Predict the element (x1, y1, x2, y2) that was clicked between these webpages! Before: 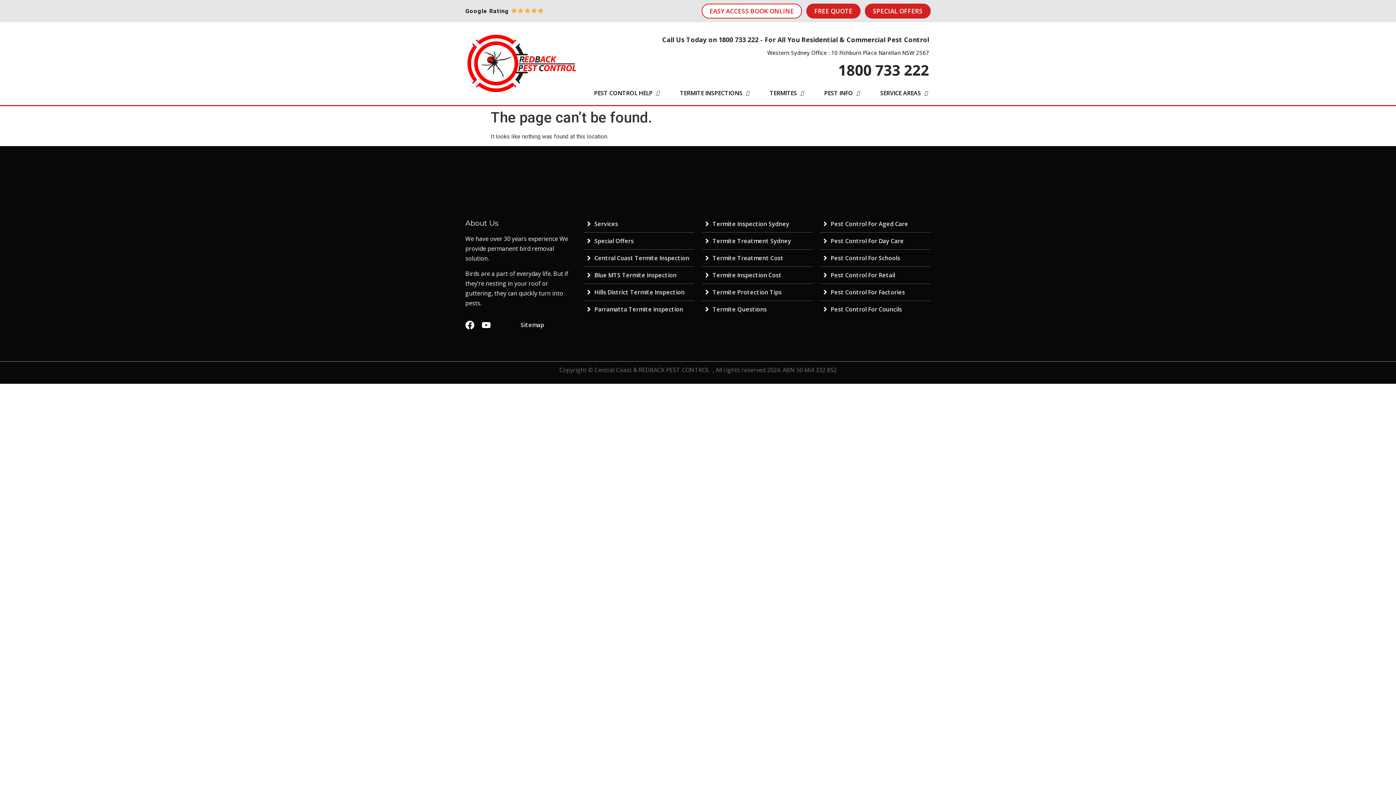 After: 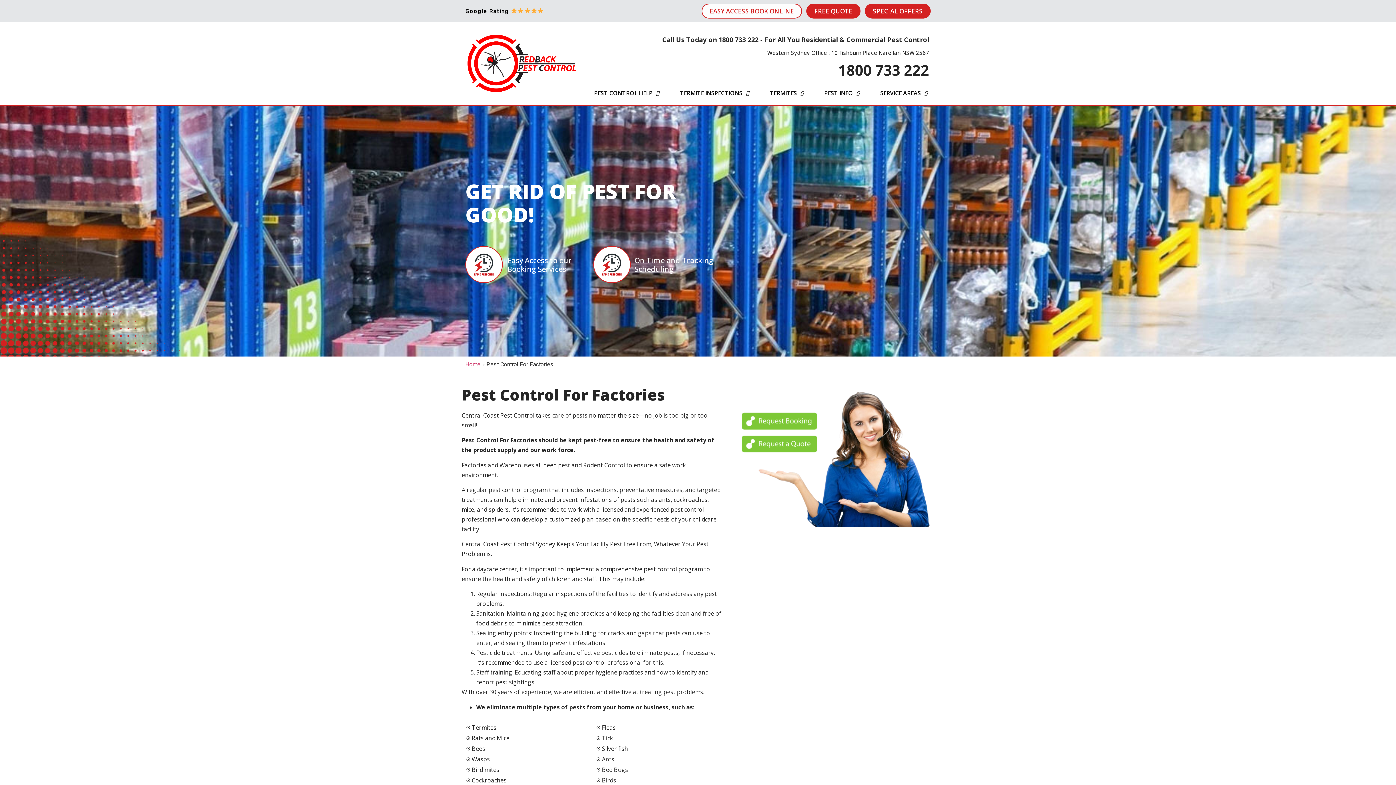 Action: label: Pest Control For Factories bbox: (820, 288, 930, 296)